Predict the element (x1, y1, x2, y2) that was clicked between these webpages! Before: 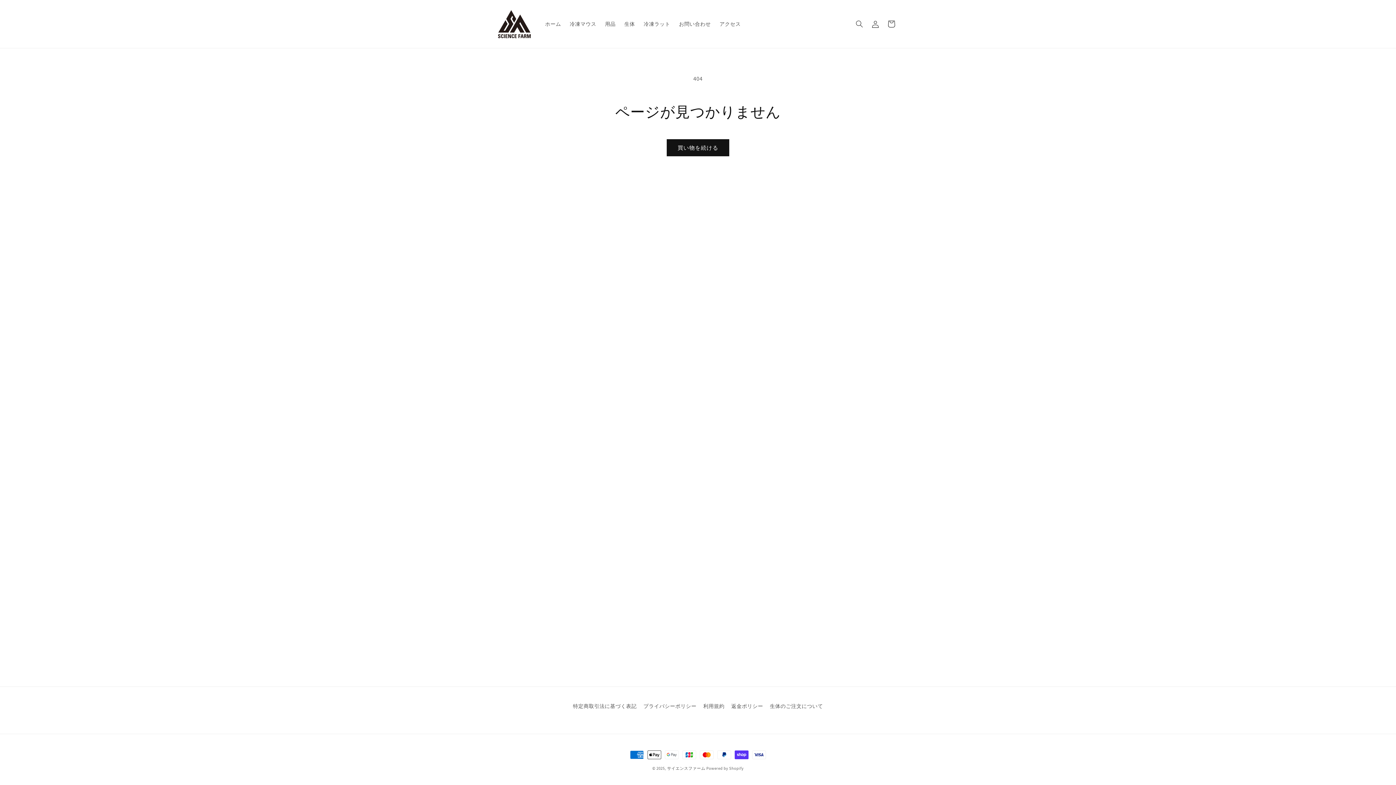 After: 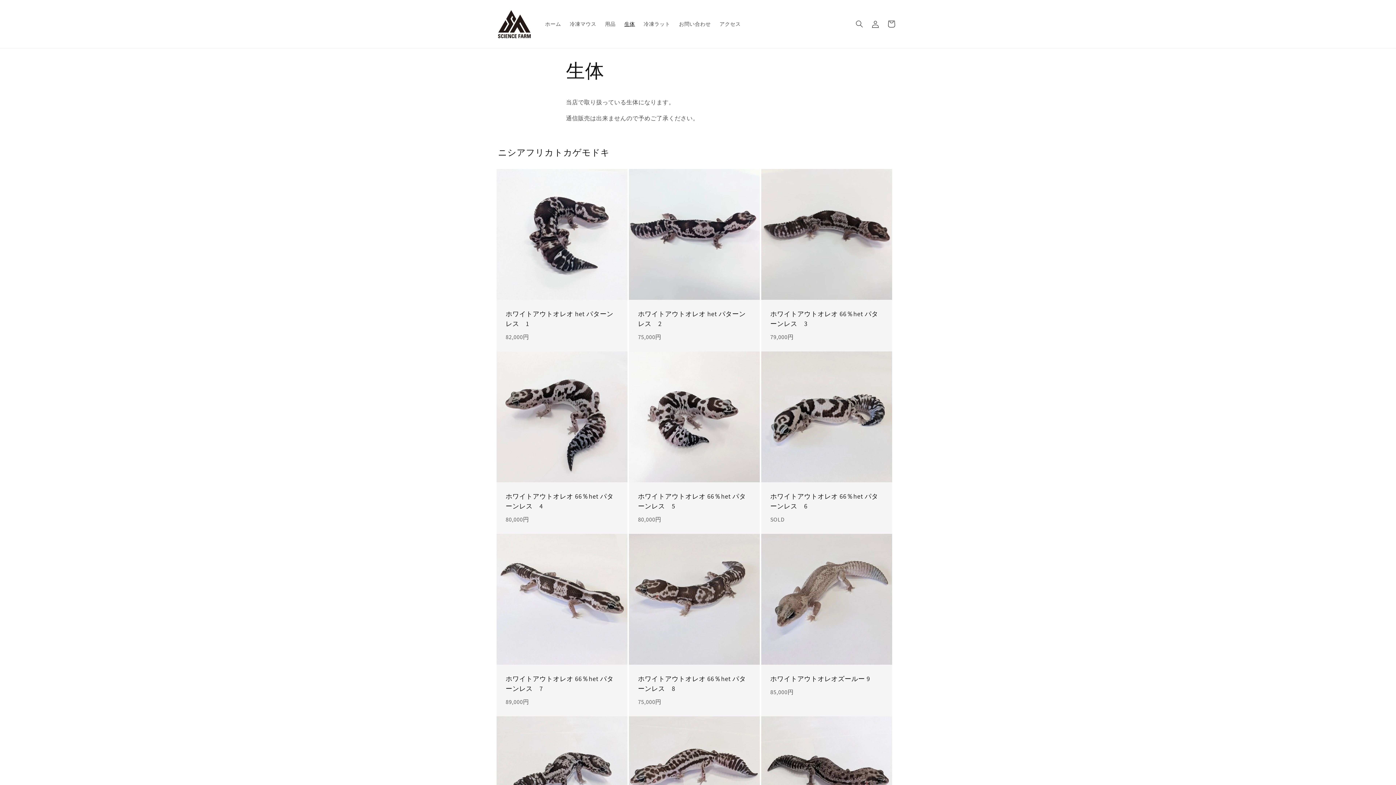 Action: label: 生体 bbox: (620, 16, 639, 31)